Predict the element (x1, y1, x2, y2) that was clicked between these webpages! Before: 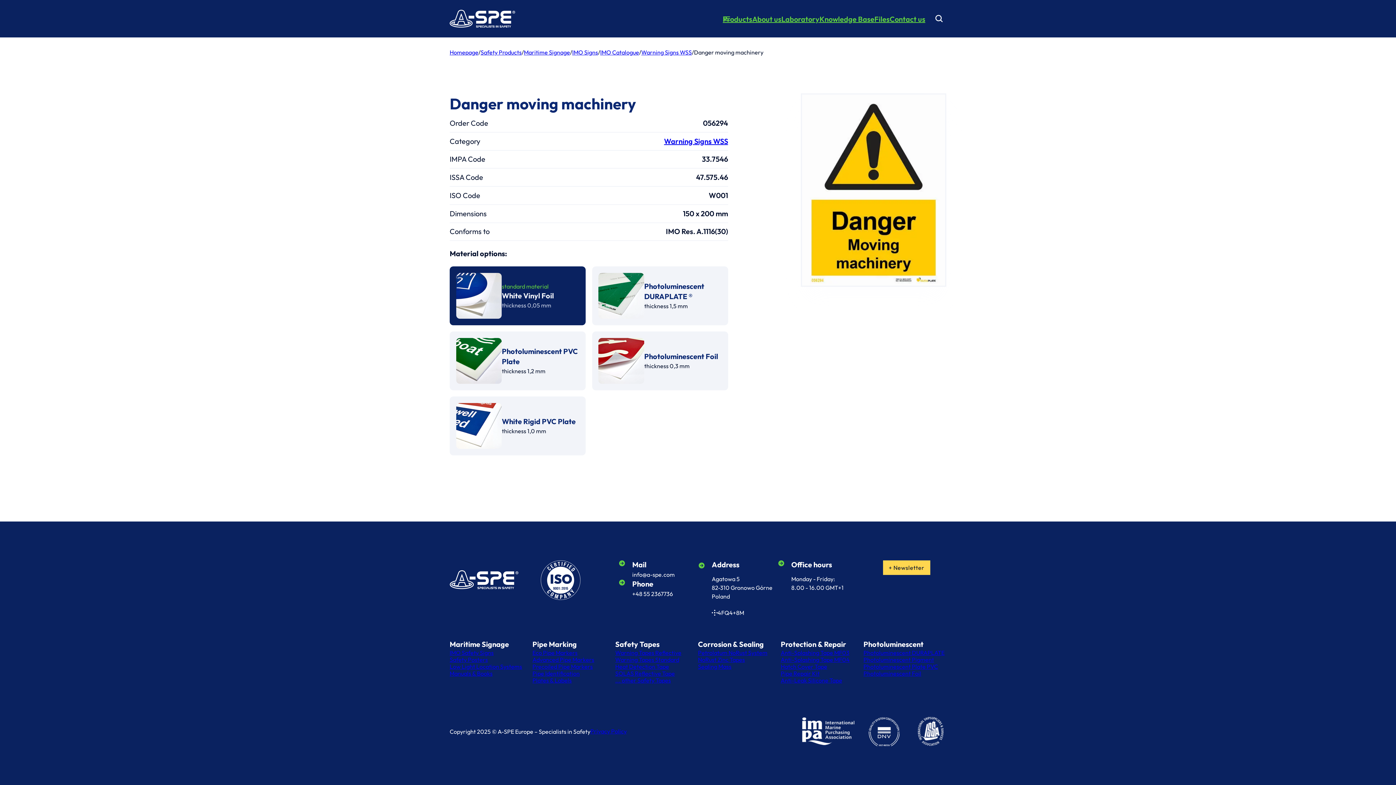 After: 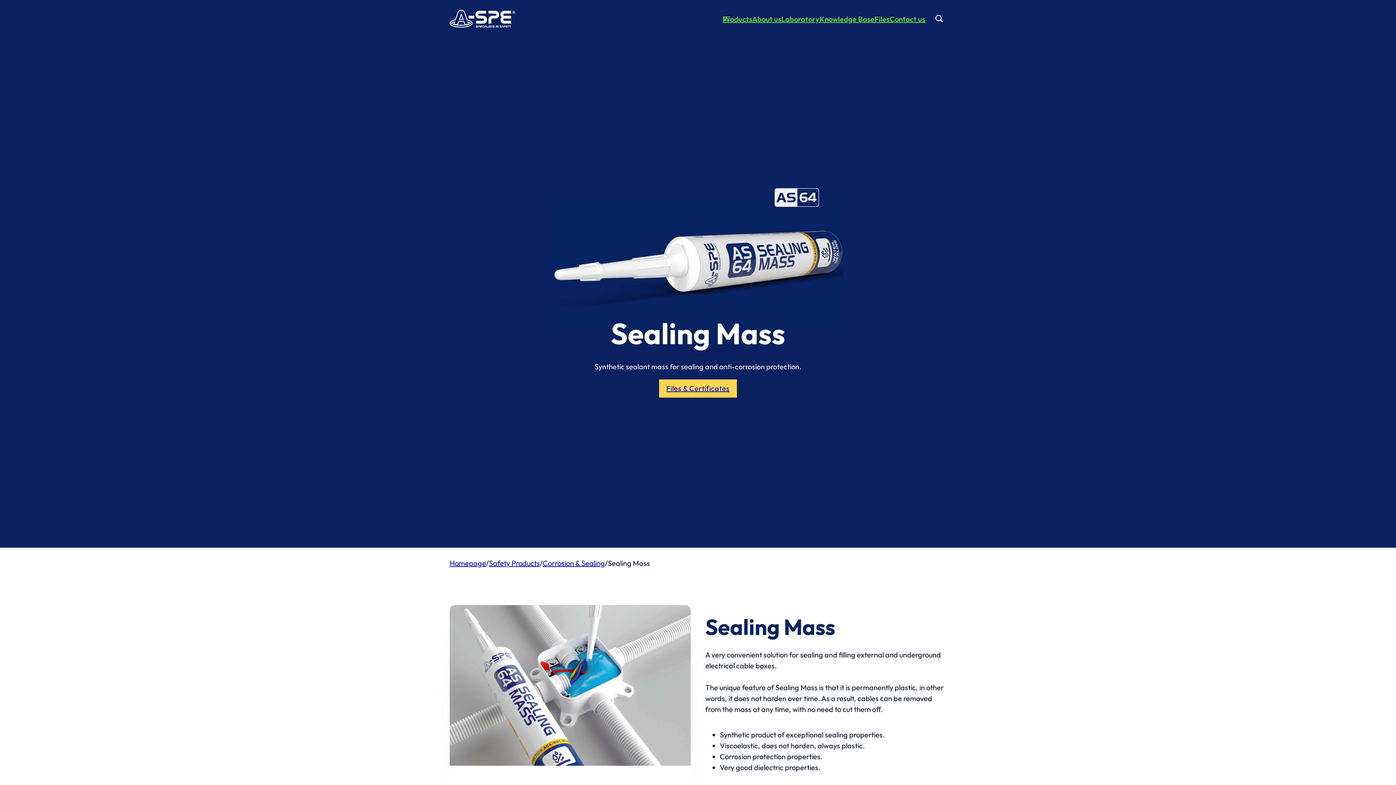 Action: bbox: (698, 663, 731, 670) label: Sealing Mass